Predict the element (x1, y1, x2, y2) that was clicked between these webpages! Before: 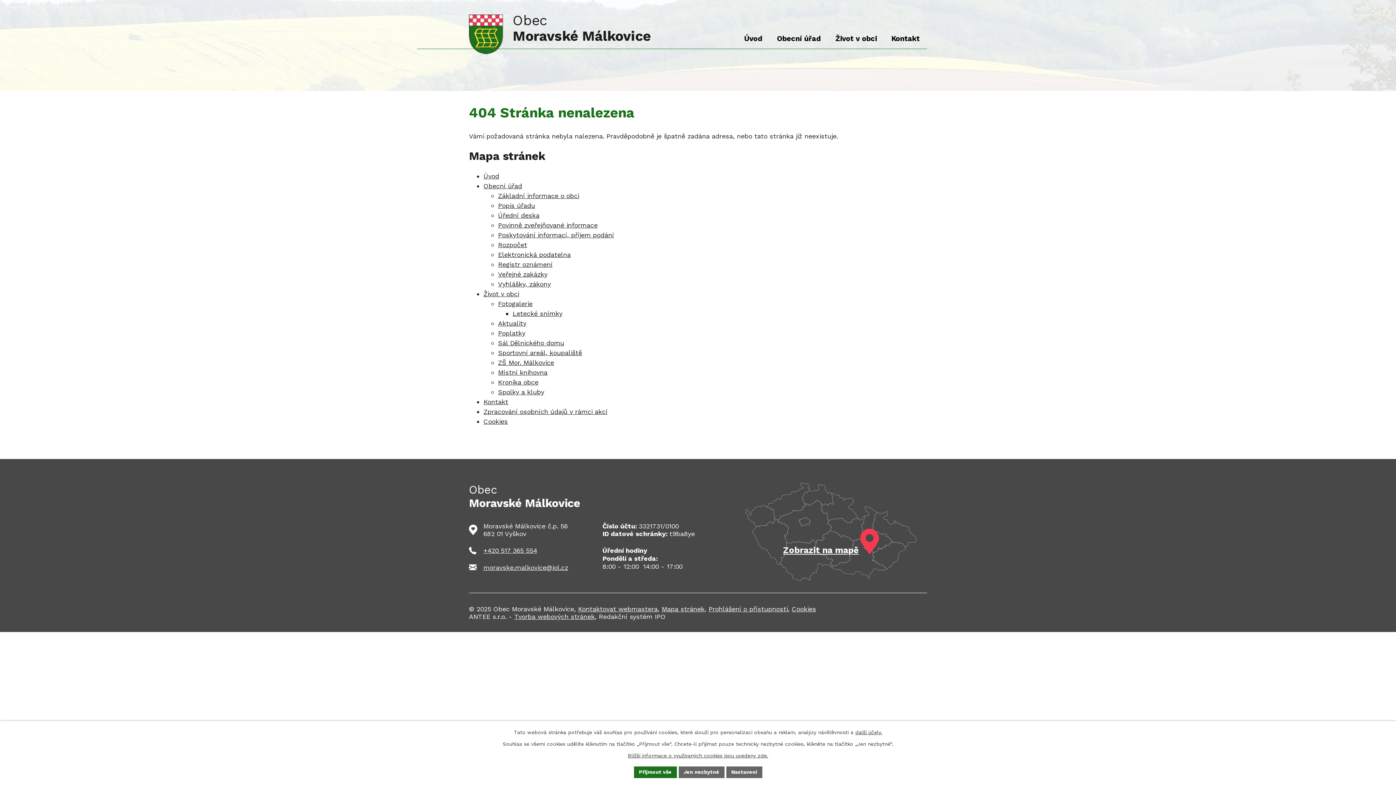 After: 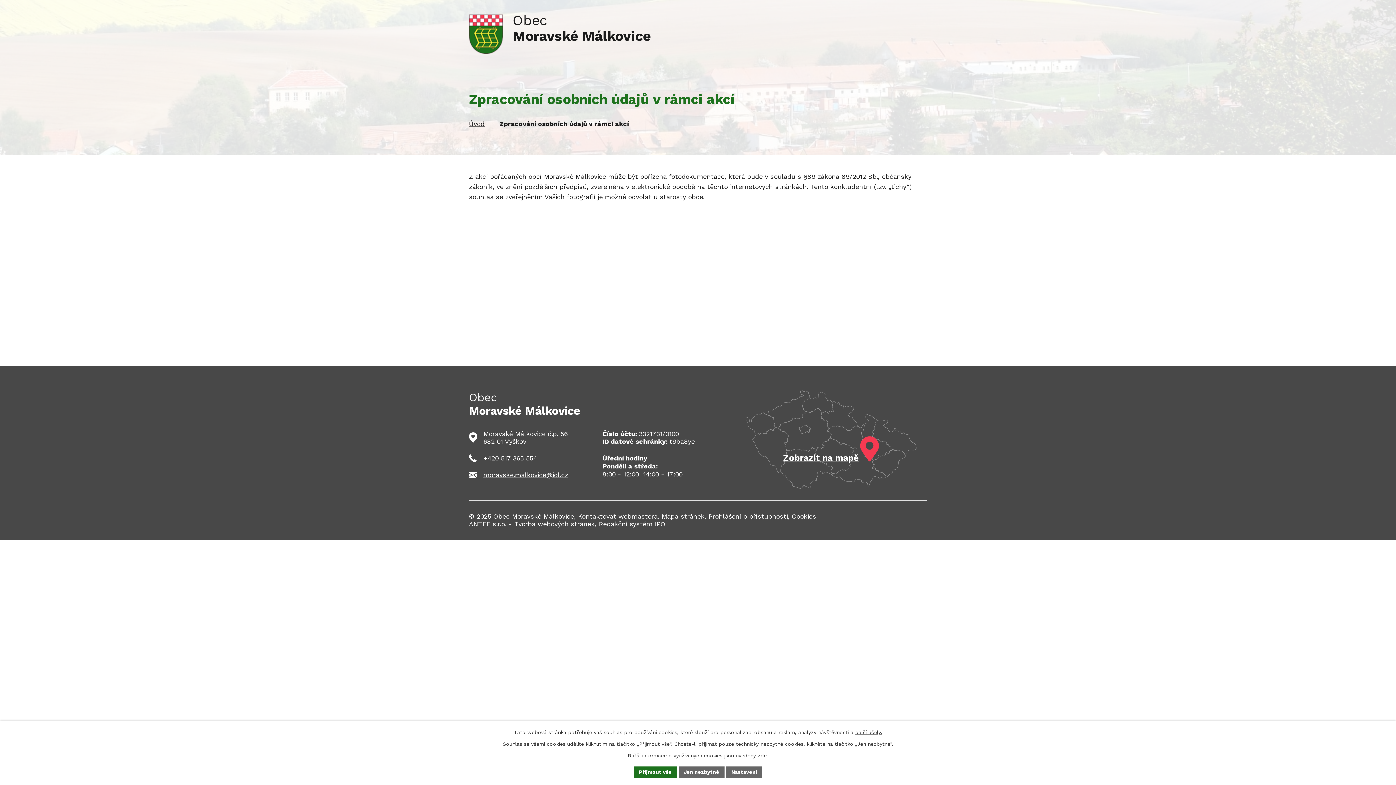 Action: bbox: (483, 407, 607, 415) label: Zpracování osobních údajů v rámci akcí